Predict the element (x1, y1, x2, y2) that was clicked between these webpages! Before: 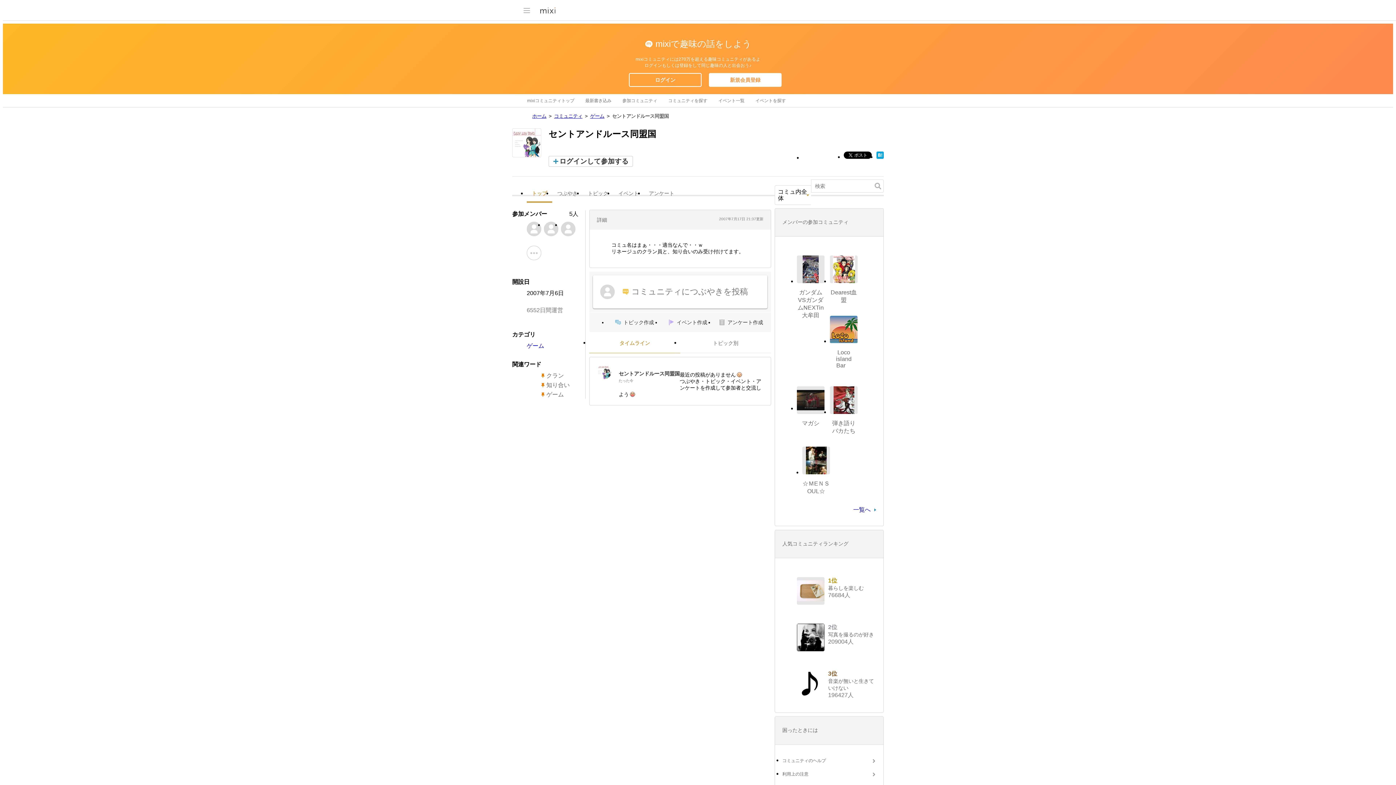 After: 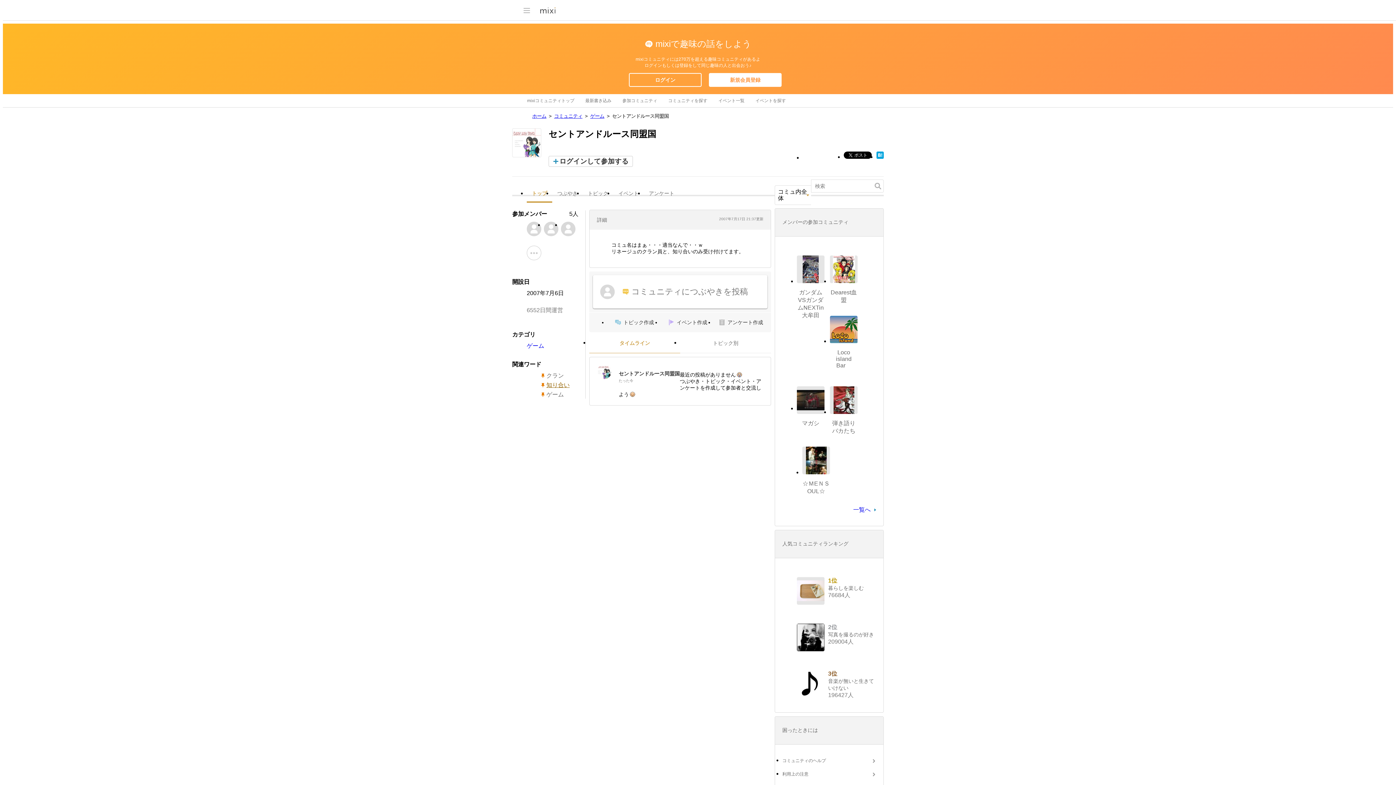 Action: label: 知り合い bbox: (541, 381, 569, 389)